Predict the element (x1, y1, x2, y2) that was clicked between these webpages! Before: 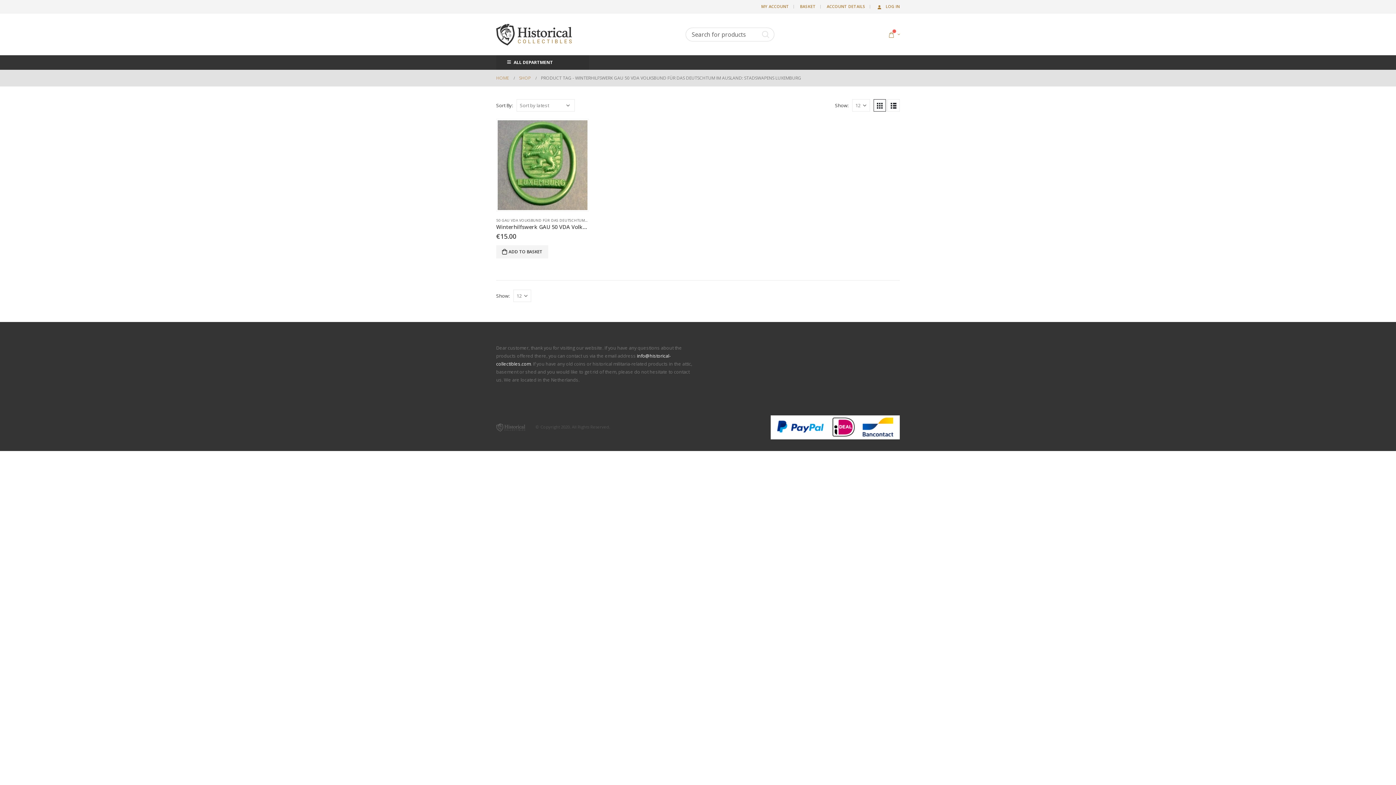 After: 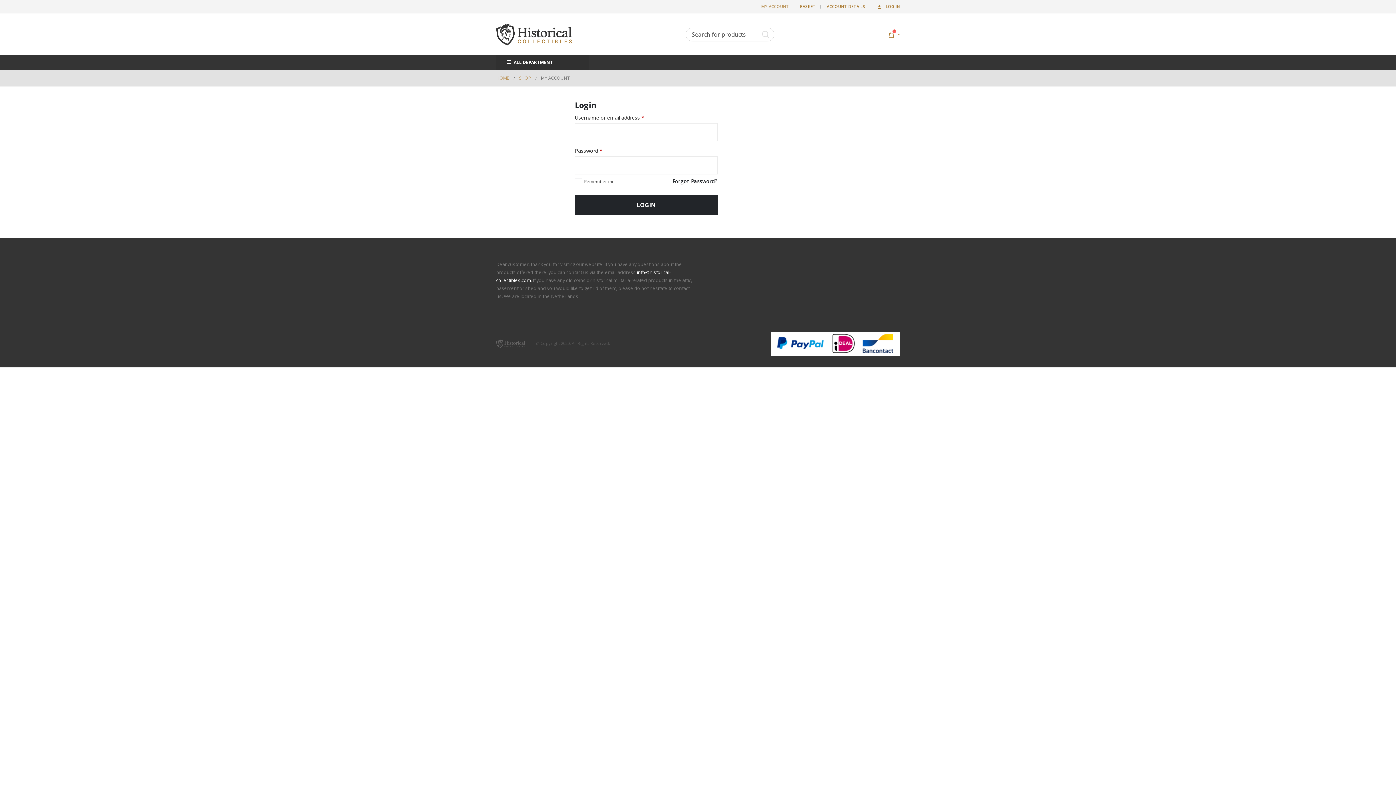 Action: bbox: (823, 0, 867, 13) label: ACCOUNT DETAILS